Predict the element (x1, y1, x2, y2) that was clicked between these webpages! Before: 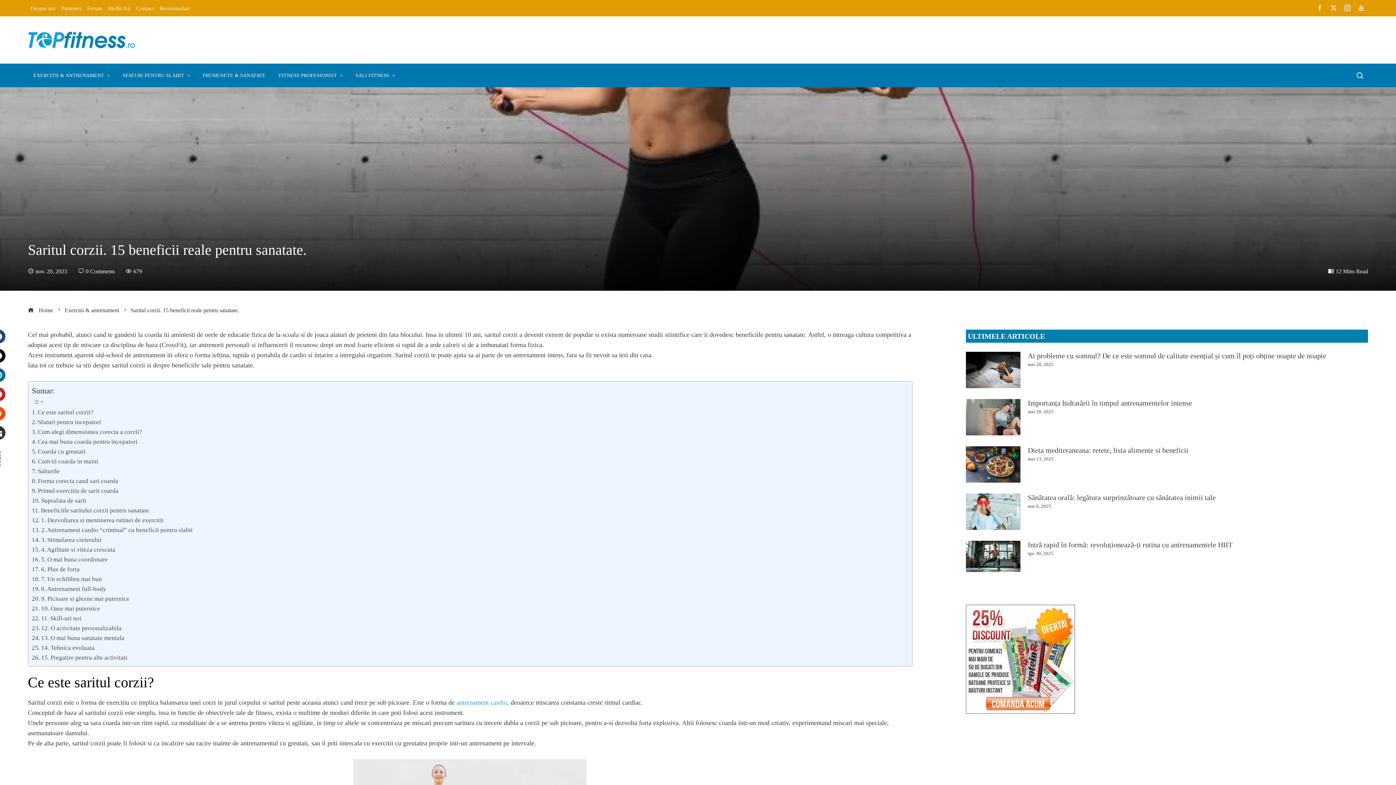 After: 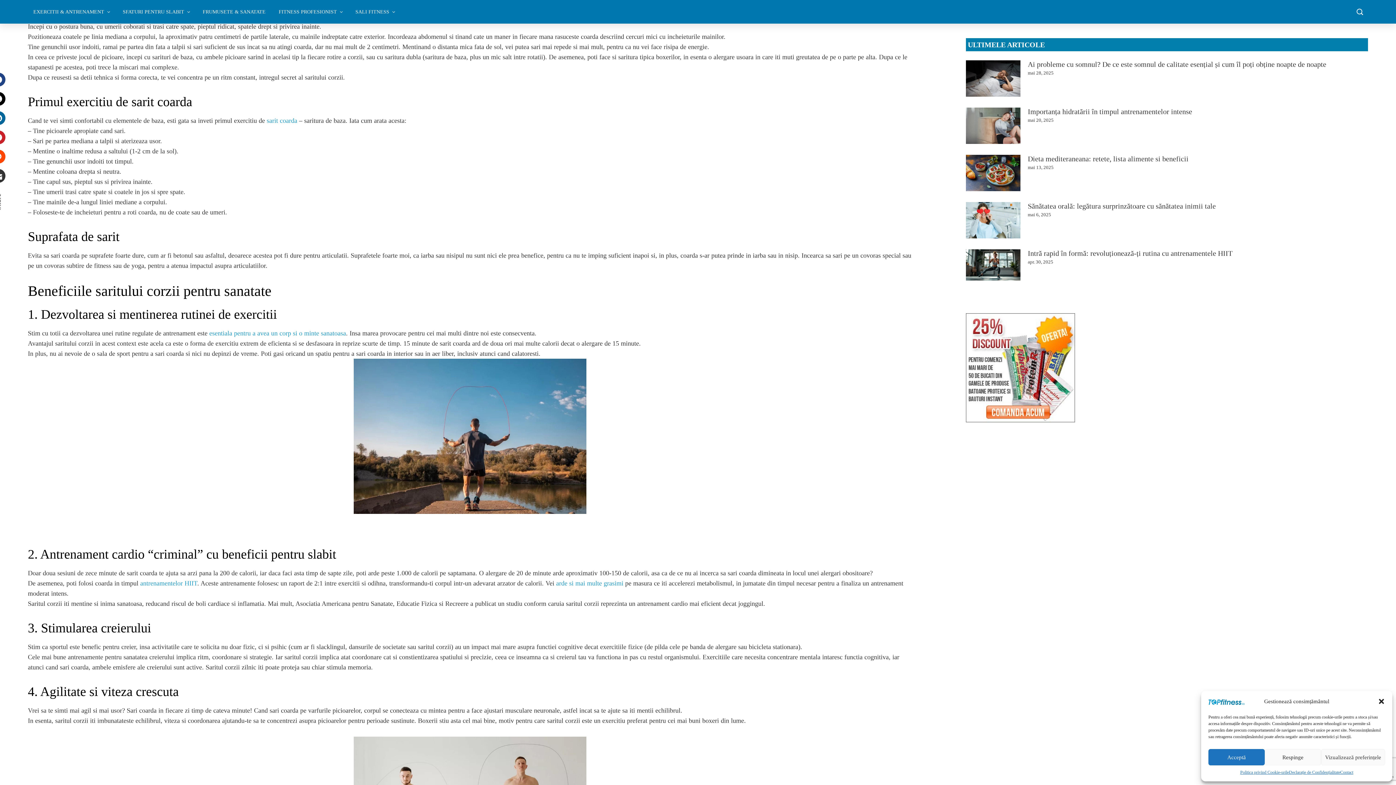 Action: bbox: (31, 476, 118, 486) label: Forma corecta cand sari coarda